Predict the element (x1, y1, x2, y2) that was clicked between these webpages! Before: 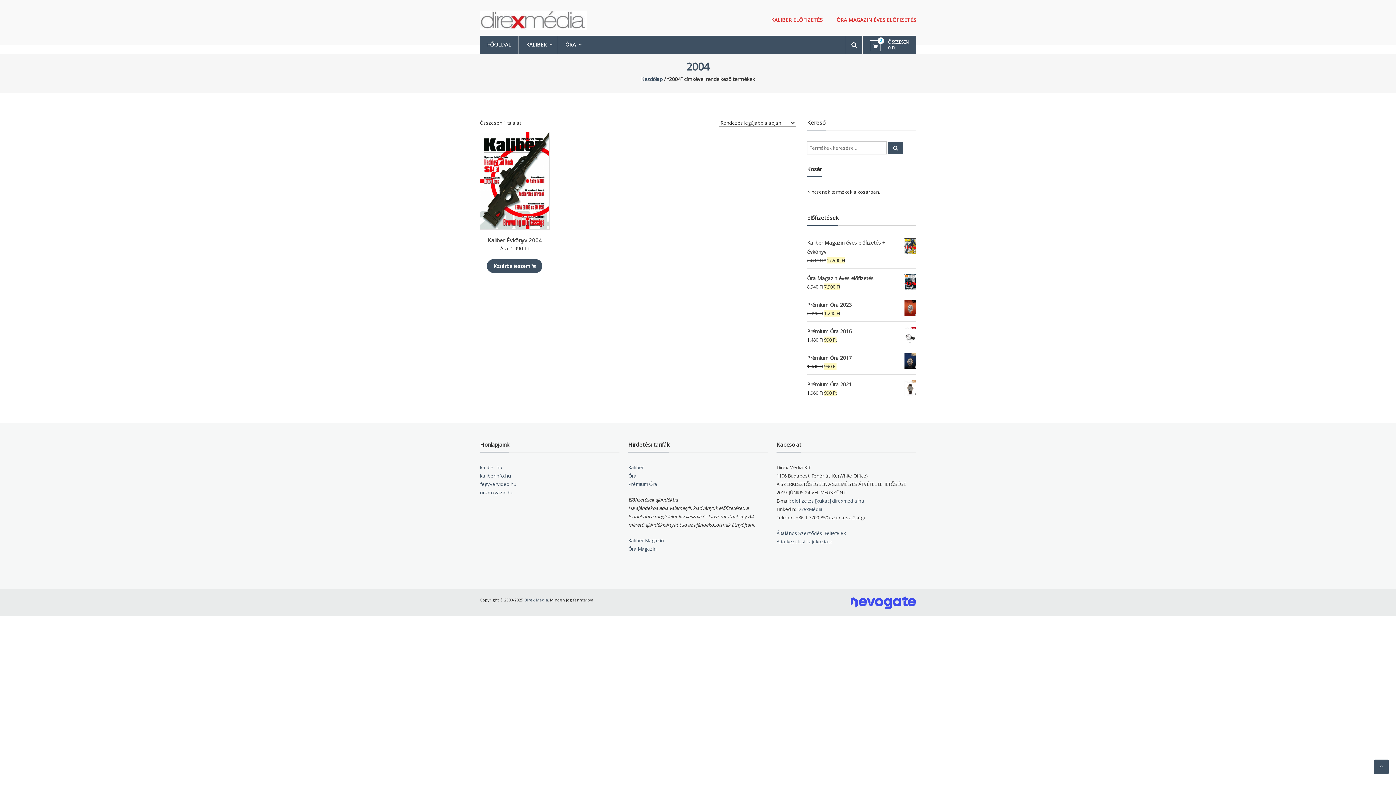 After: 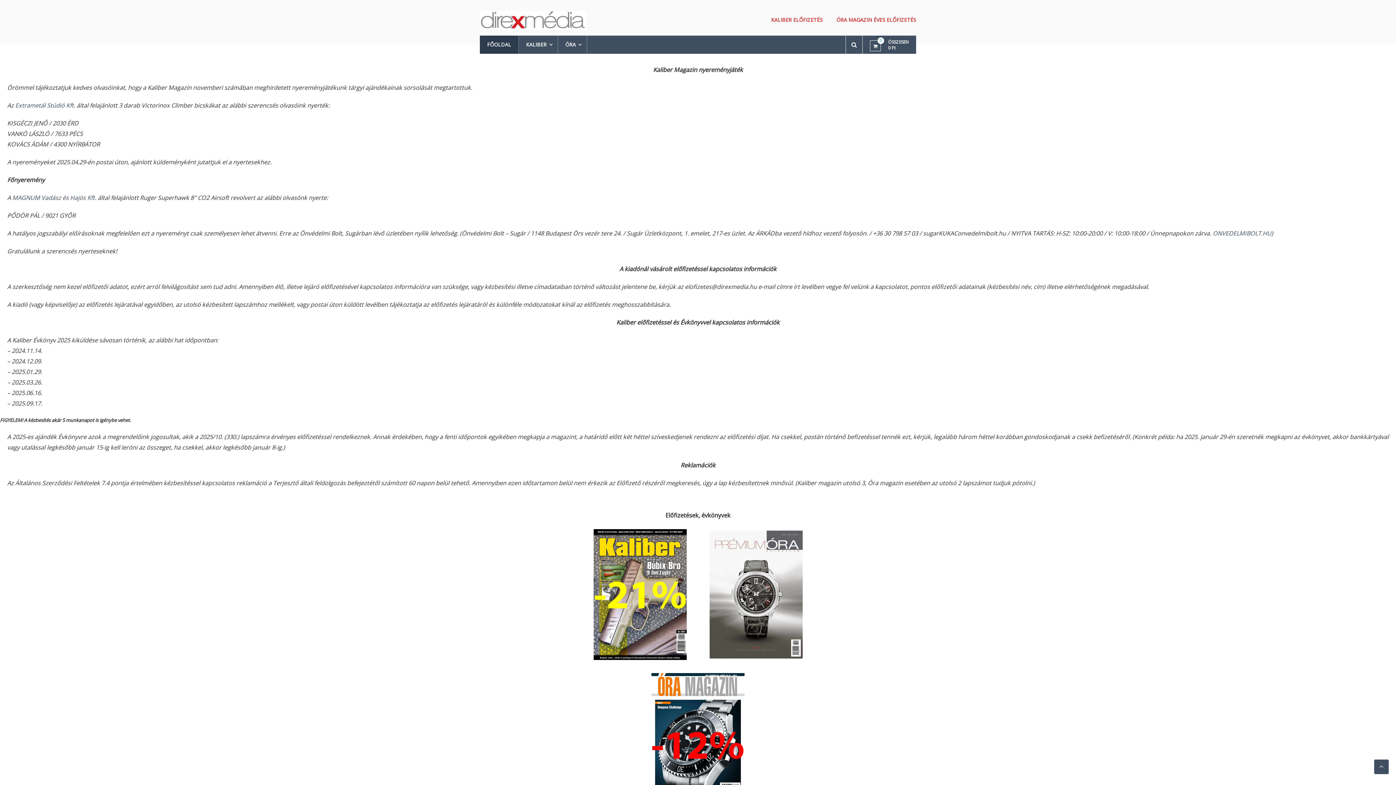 Action: bbox: (480, 16, 586, 22)